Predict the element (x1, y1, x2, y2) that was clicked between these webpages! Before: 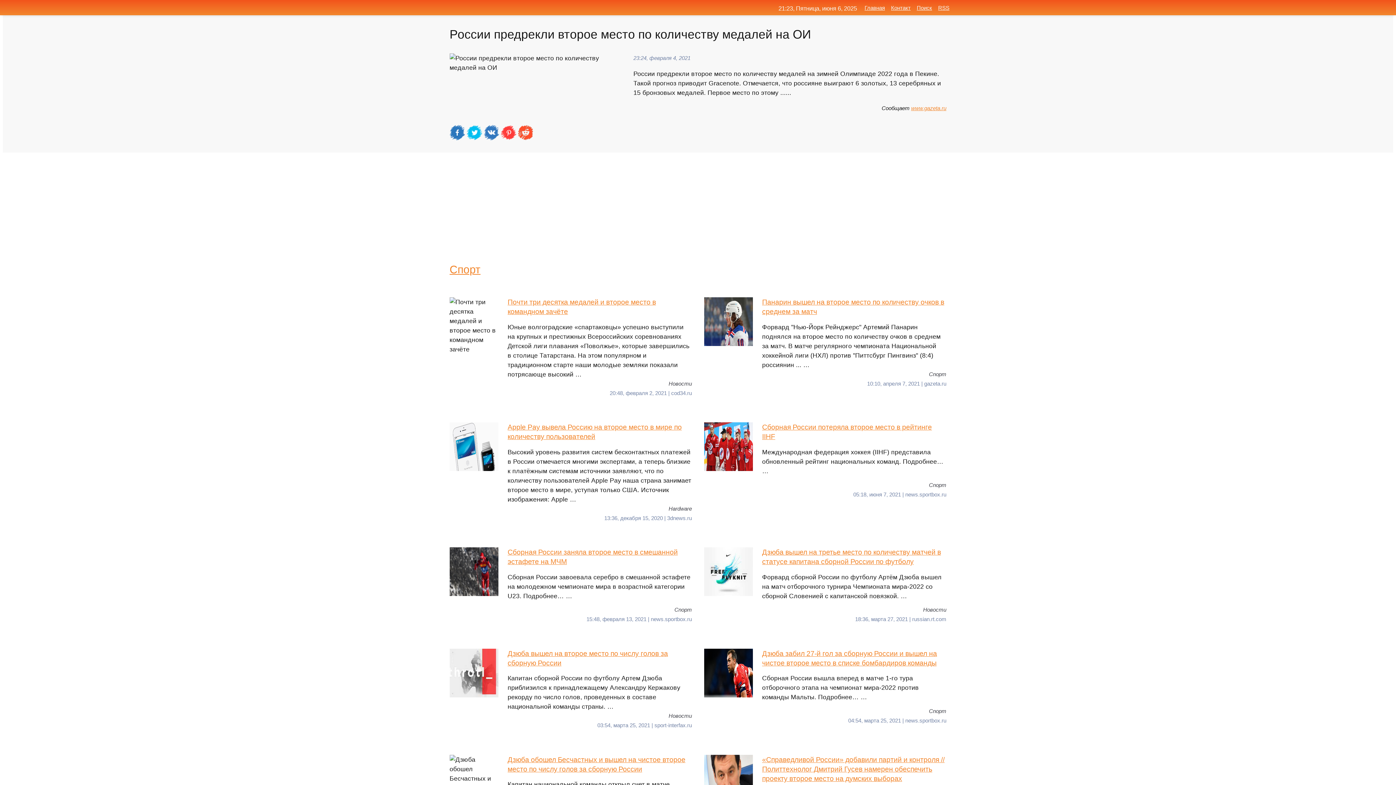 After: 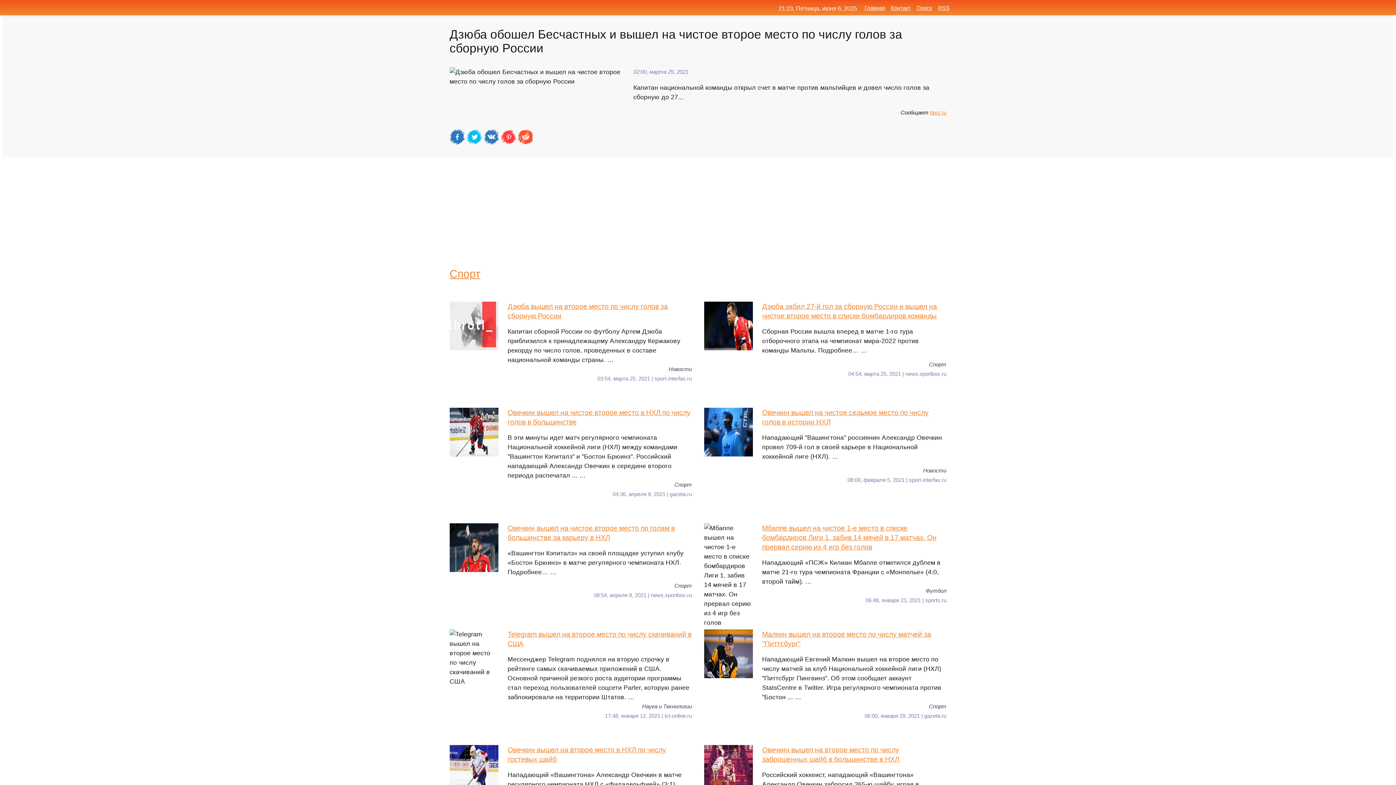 Action: label: Дзюба обошел Бесчастных и вышел на чистое второе место по числу голов за сборную России
Капитан национальной команды открыл счет в матче против мальтийцев и довел число голов за сборную до 27 … bbox: (449, 755, 692, 813)